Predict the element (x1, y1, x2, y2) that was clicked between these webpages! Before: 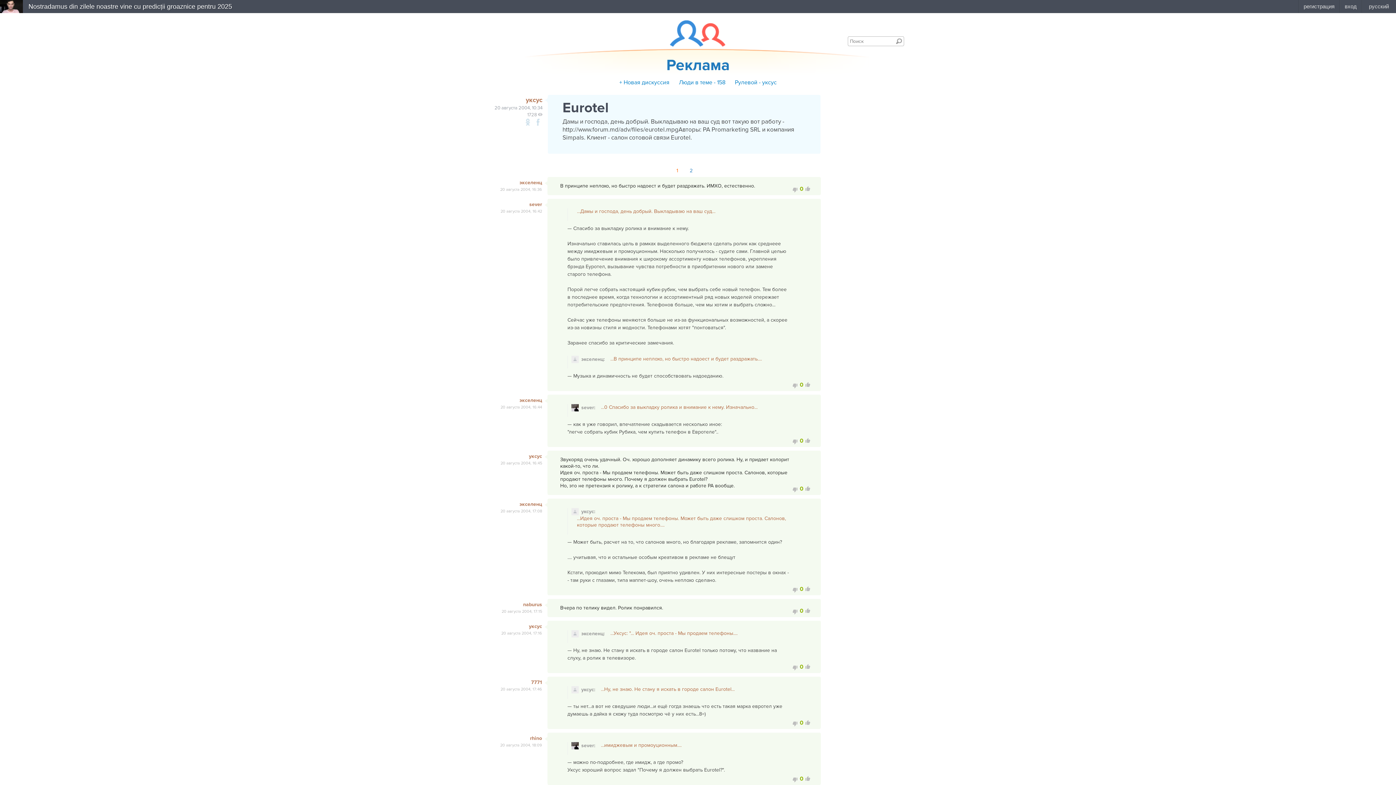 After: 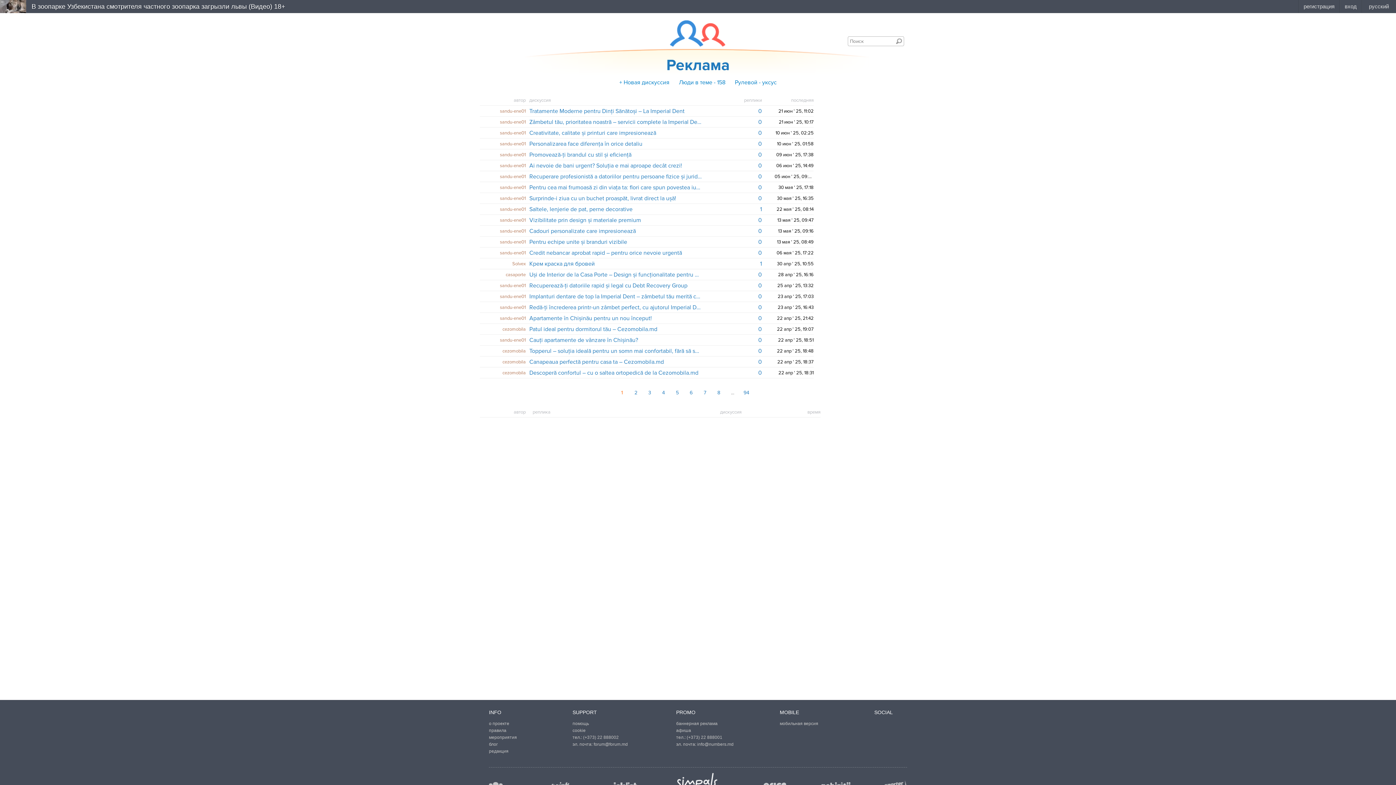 Action: label: Реклама bbox: (666, 55, 729, 74)